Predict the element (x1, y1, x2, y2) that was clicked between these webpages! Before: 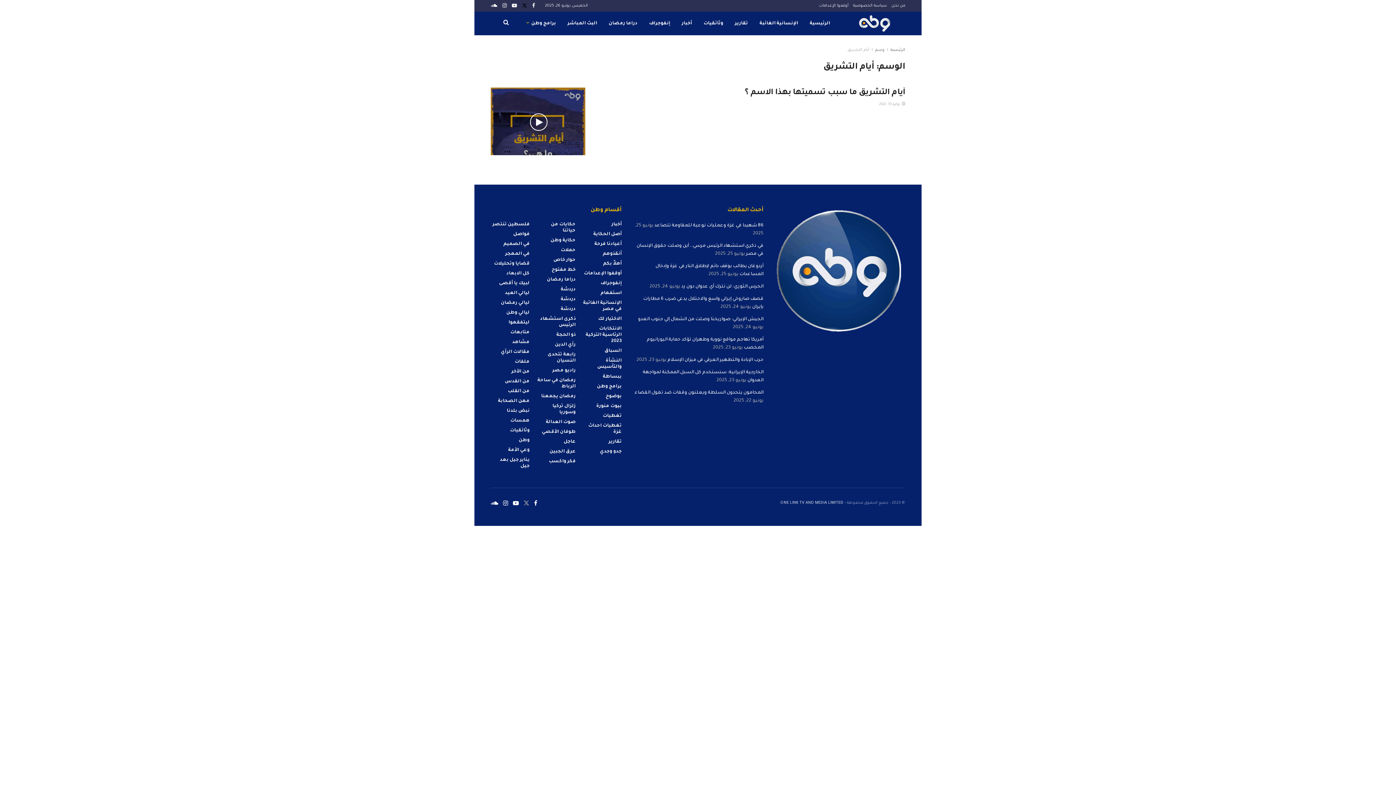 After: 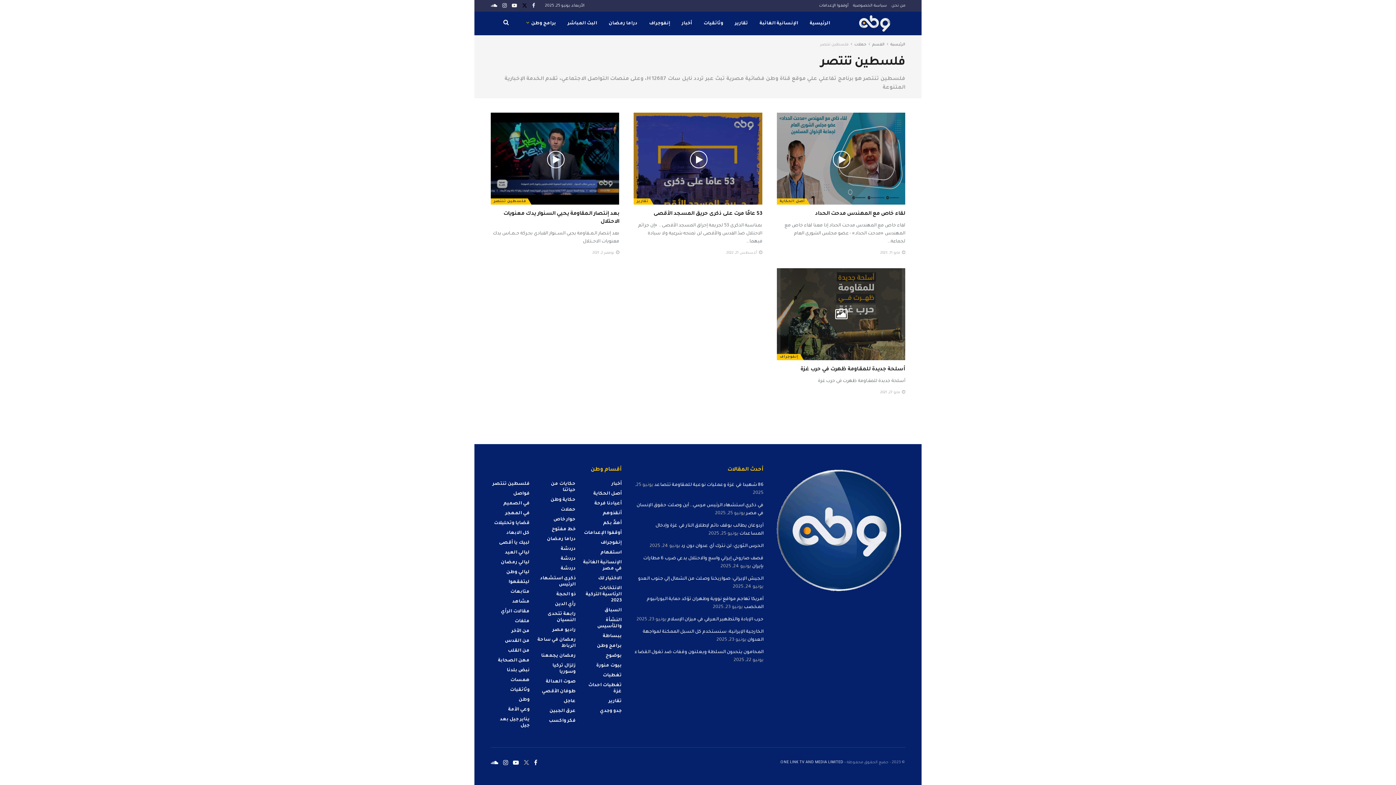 Action: label: فلسطين تنتصر bbox: (492, 221, 529, 227)